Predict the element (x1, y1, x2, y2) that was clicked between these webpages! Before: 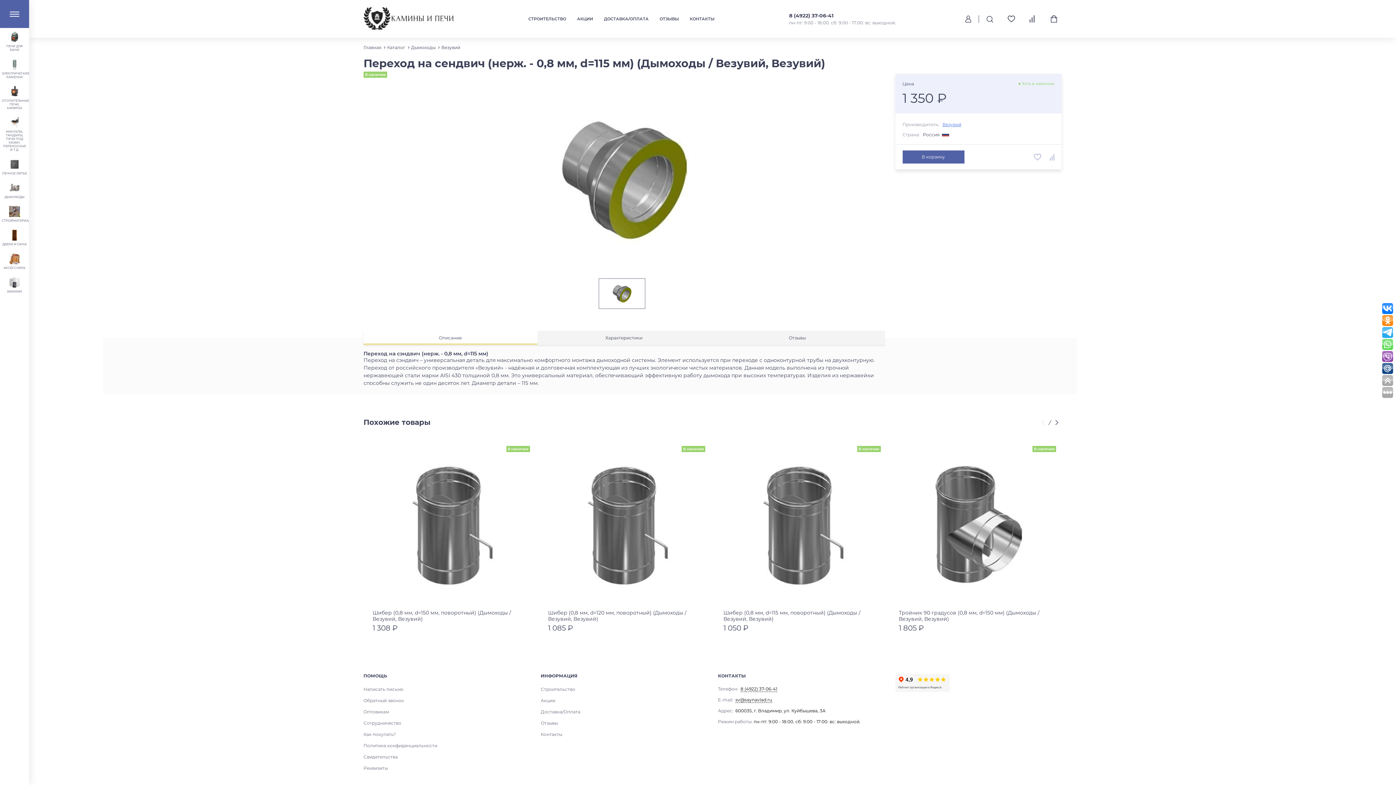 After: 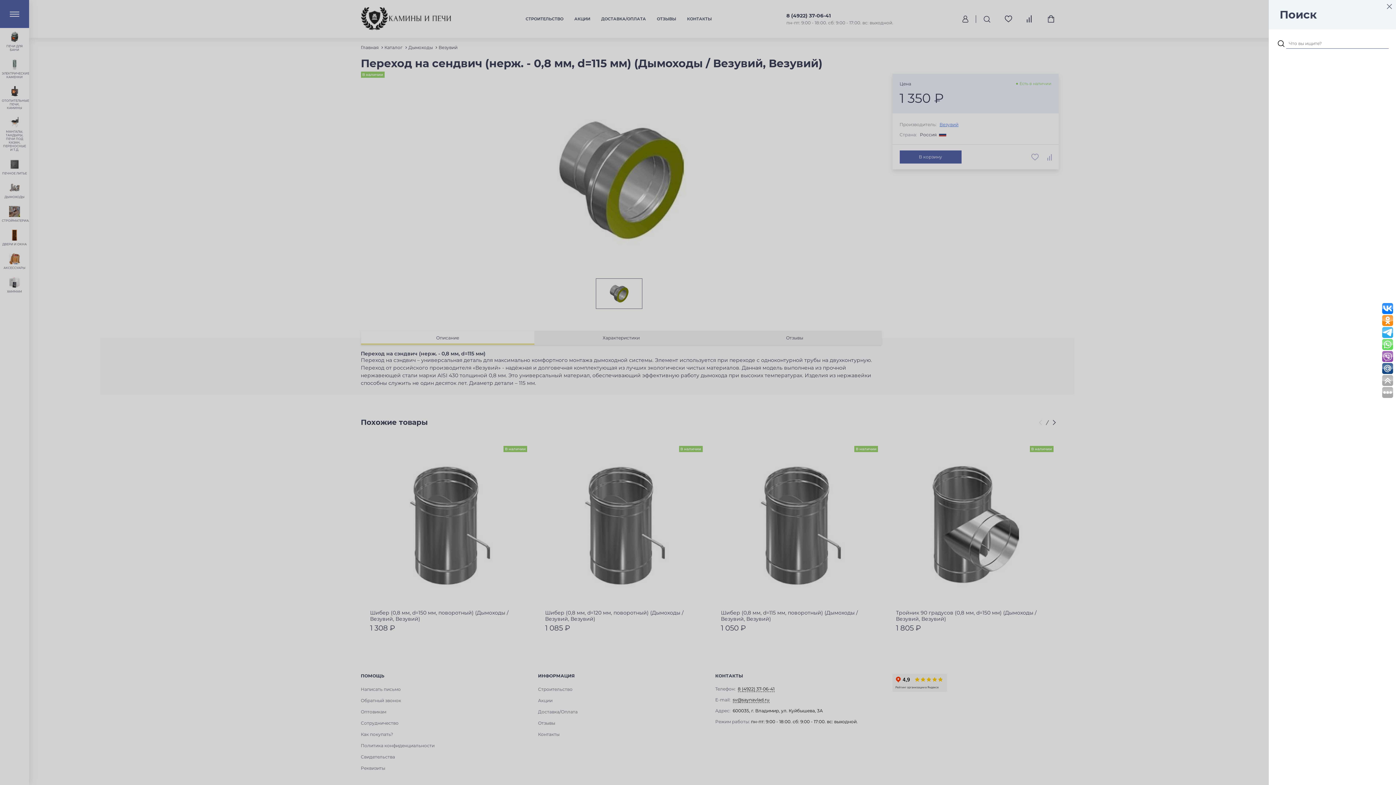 Action: bbox: (986, 15, 993, 22)